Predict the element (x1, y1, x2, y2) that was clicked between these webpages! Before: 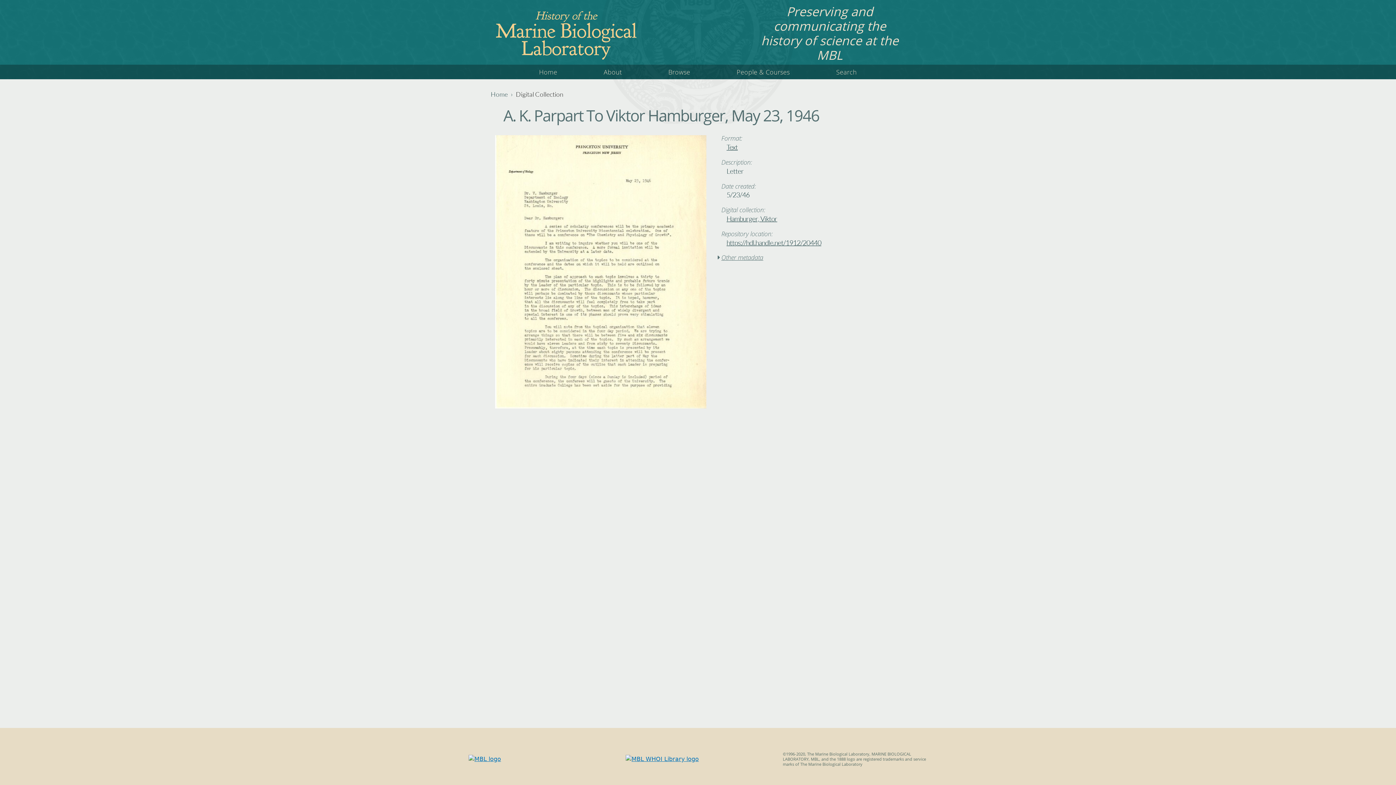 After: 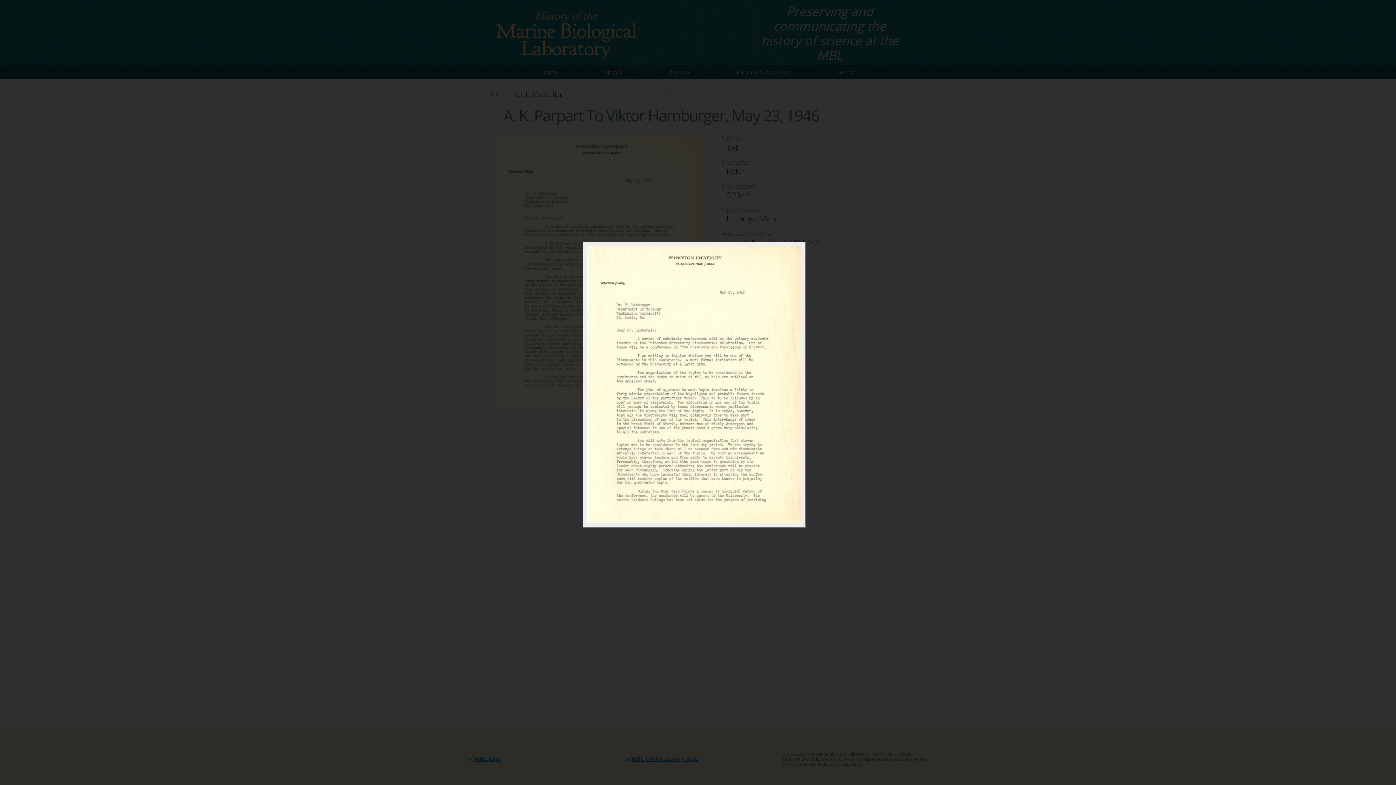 Action: bbox: (495, 403, 706, 410)